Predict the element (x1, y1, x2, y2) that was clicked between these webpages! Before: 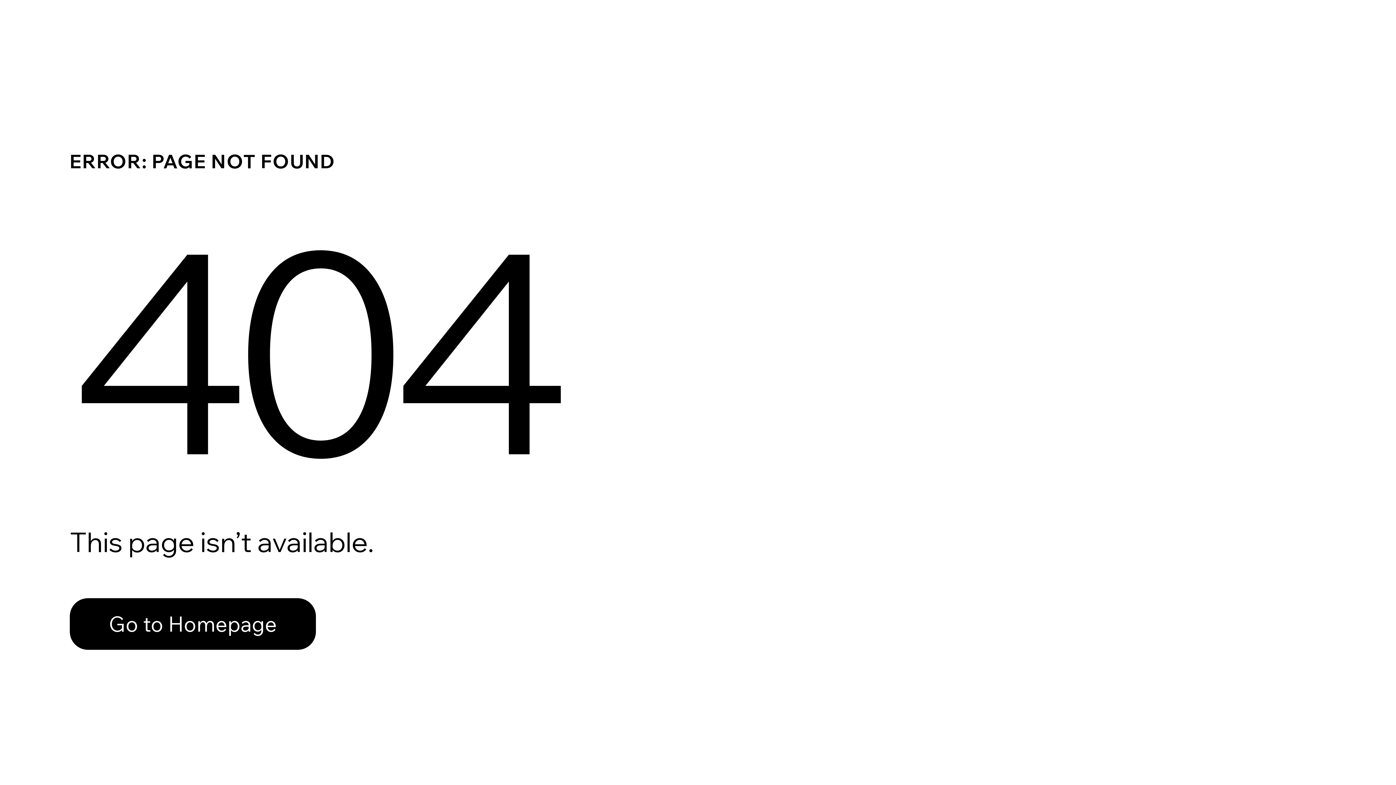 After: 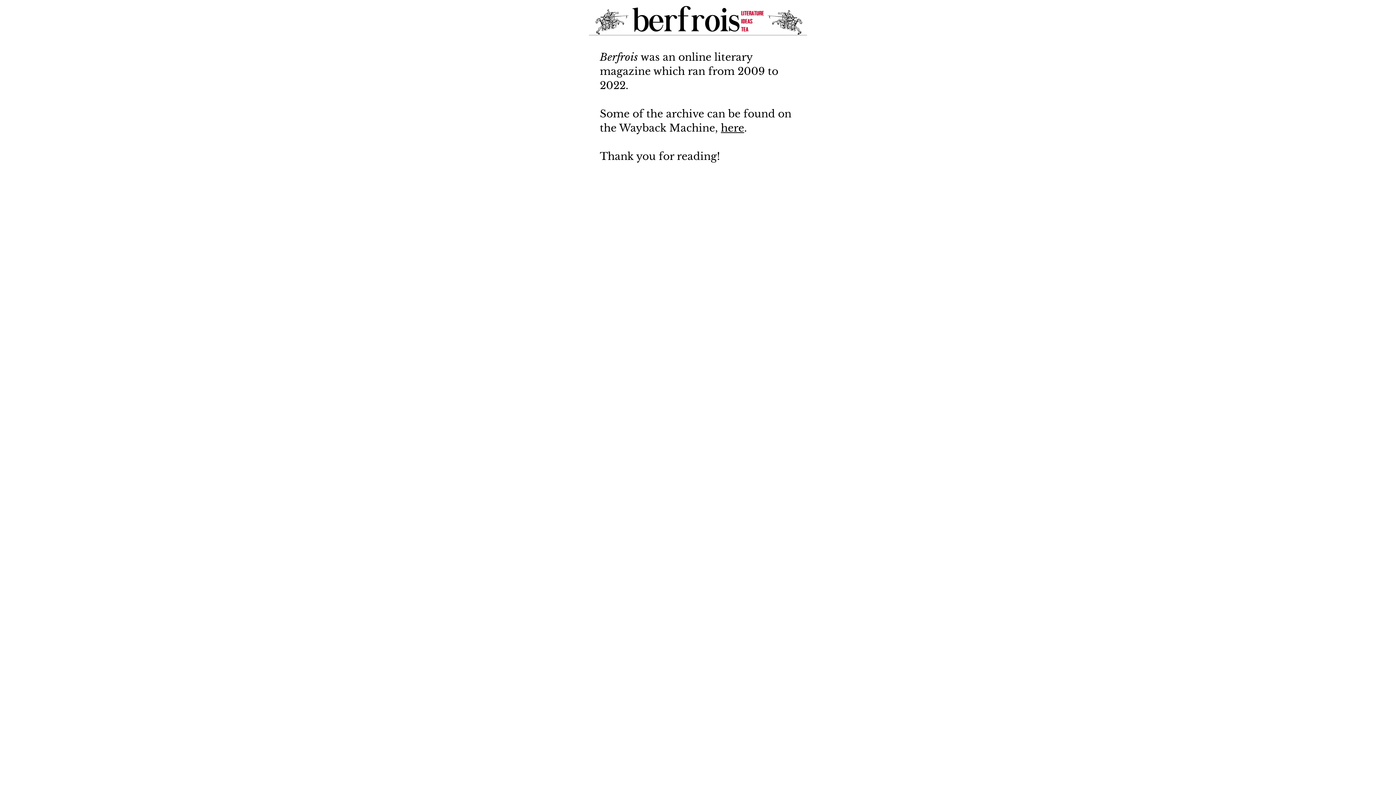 Action: bbox: (69, 582, 768, 659) label: Go to Homepage